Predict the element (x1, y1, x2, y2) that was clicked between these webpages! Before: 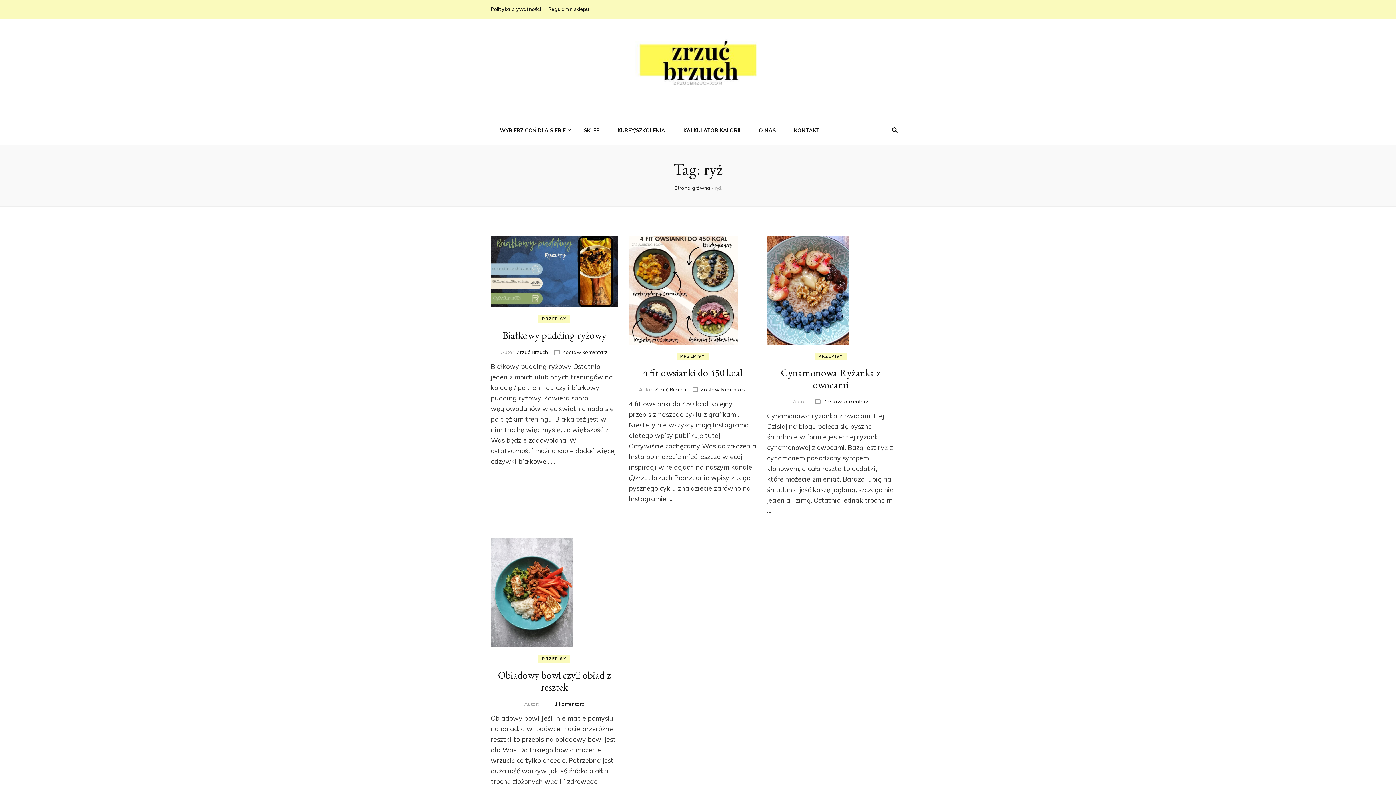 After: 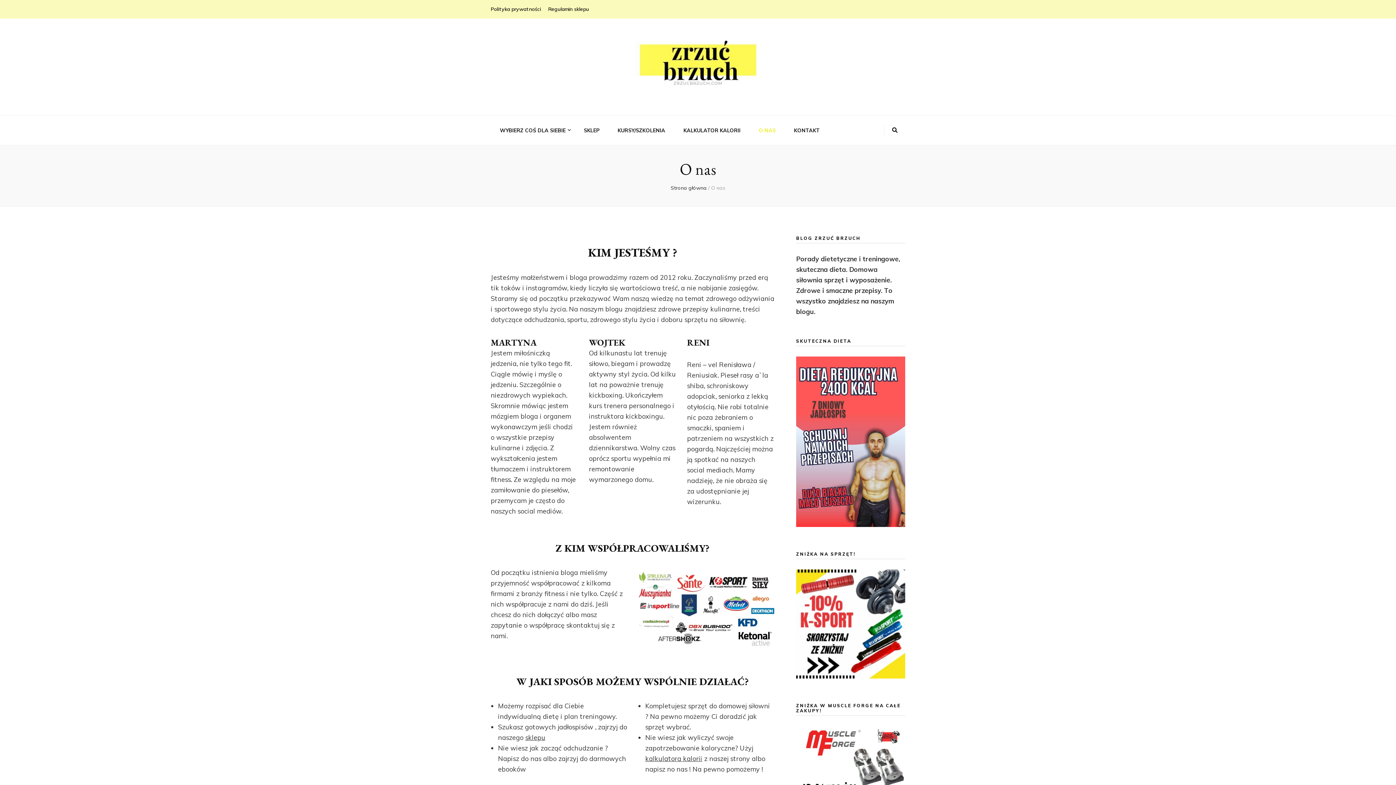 Action: label: O NAS bbox: (758, 127, 776, 133)